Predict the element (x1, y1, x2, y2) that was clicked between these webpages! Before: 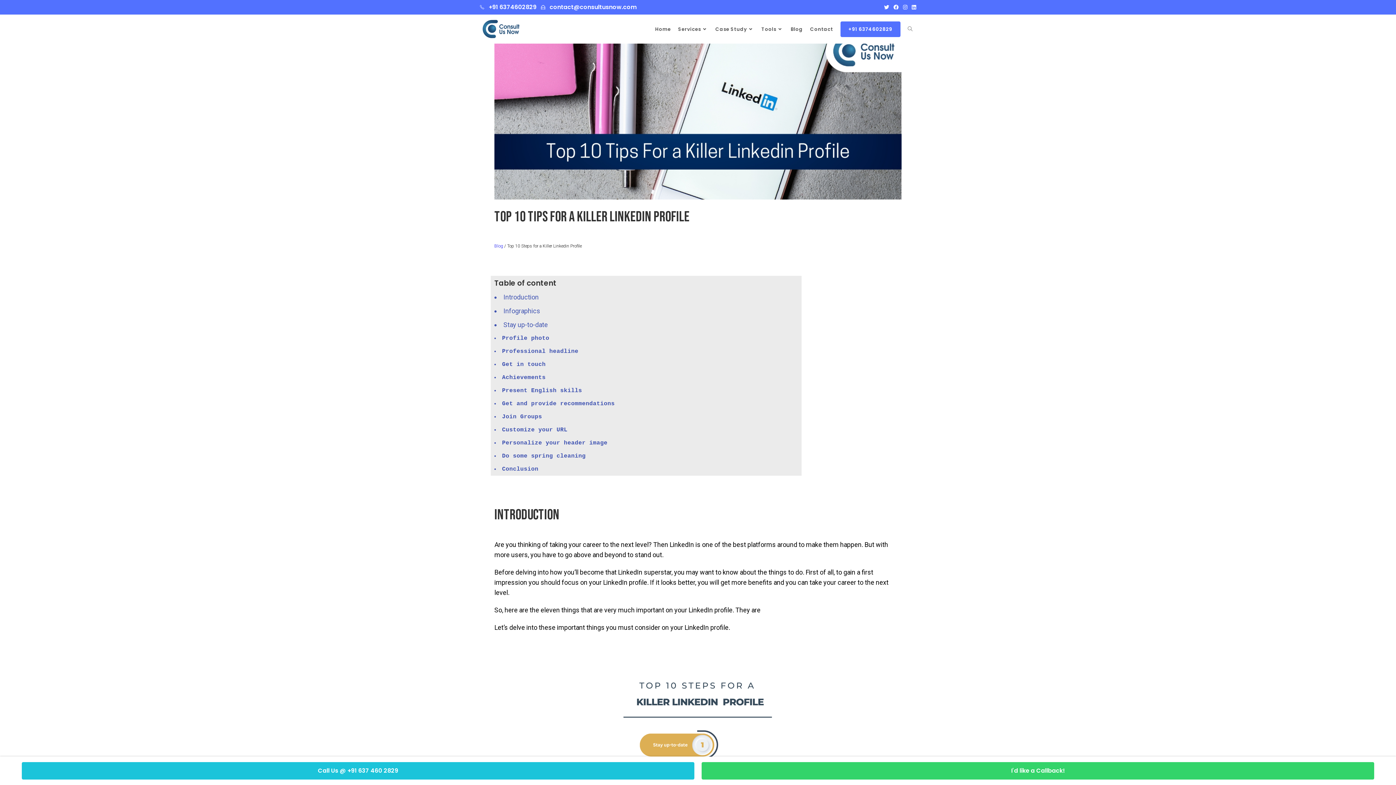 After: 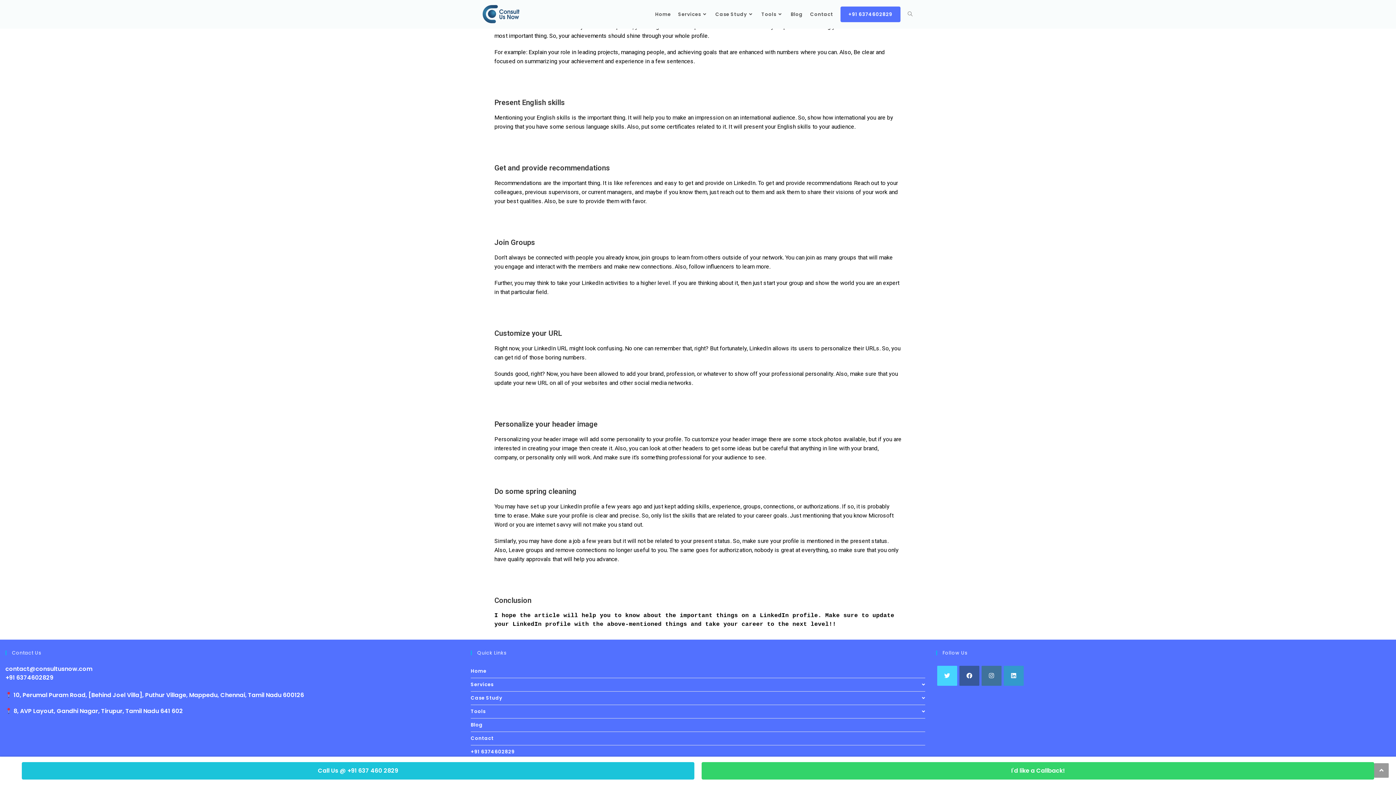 Action: bbox: (494, 466, 798, 472) label: Conclusion